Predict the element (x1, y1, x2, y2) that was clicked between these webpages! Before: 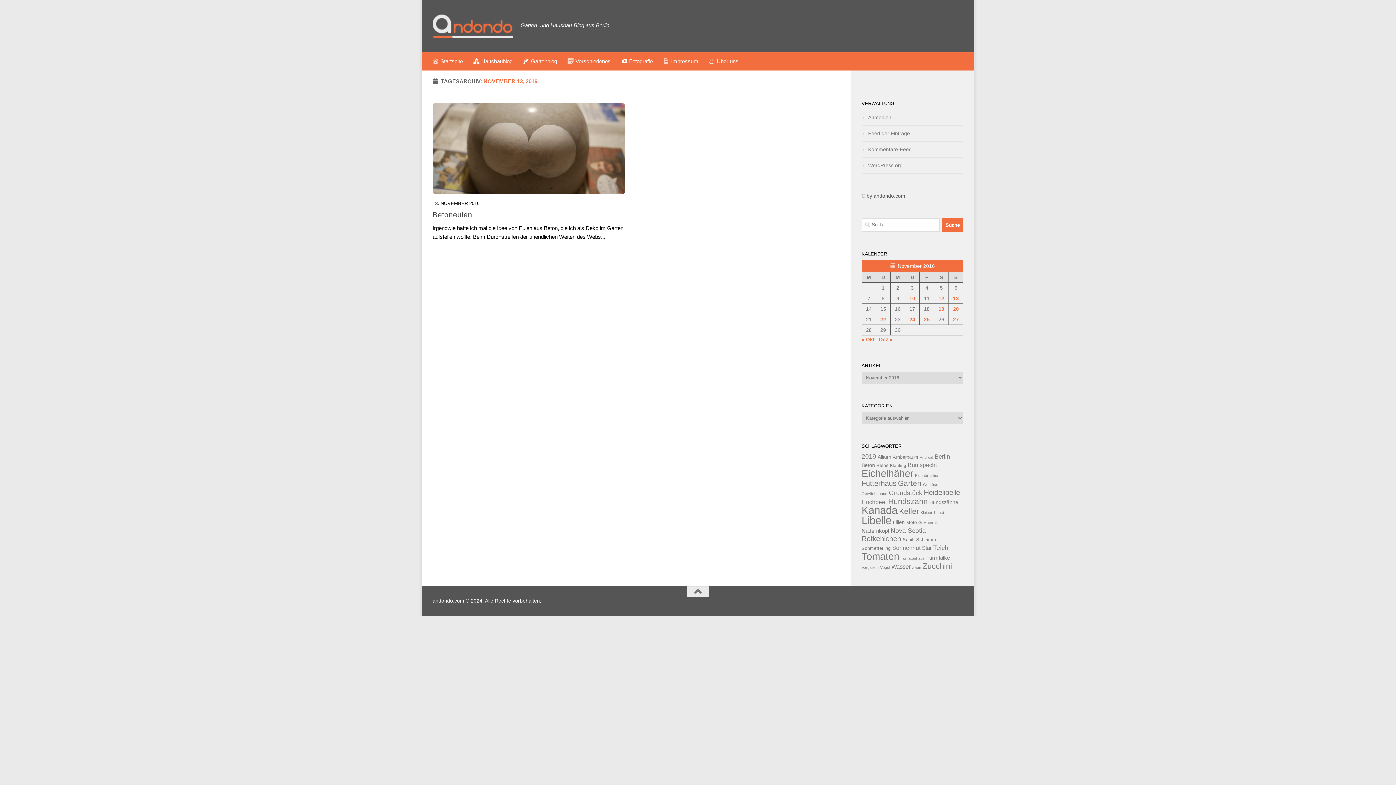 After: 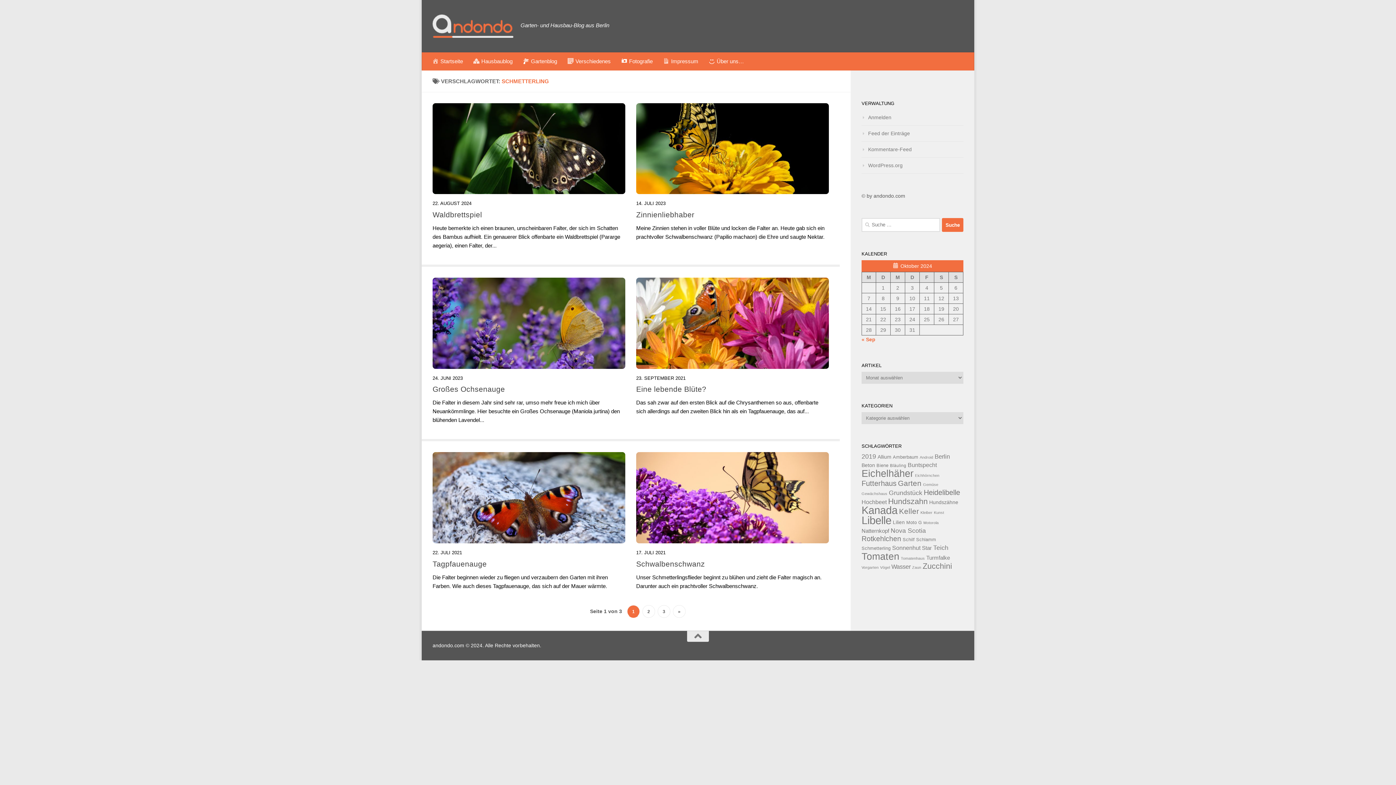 Action: label: Schmetterling (13 Einträge) bbox: (861, 546, 890, 551)